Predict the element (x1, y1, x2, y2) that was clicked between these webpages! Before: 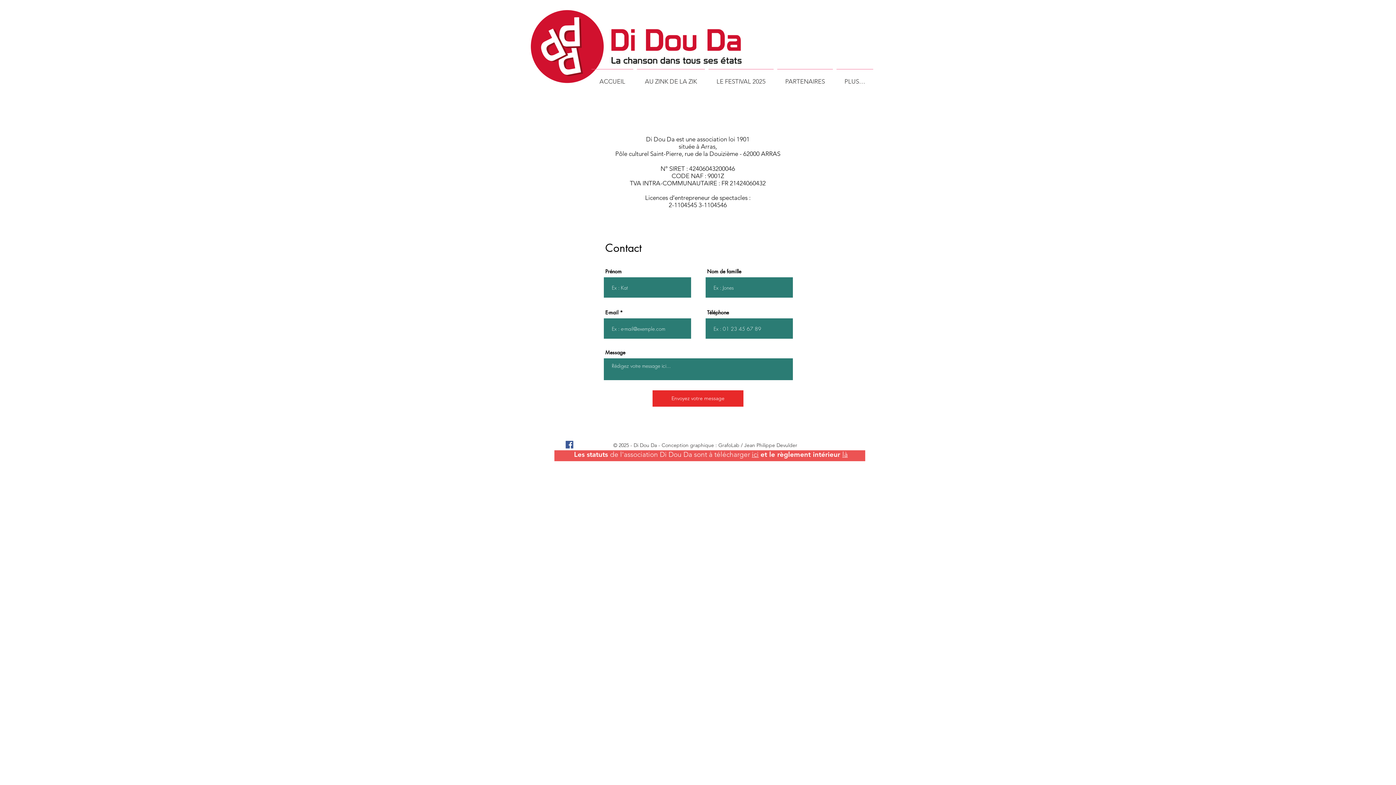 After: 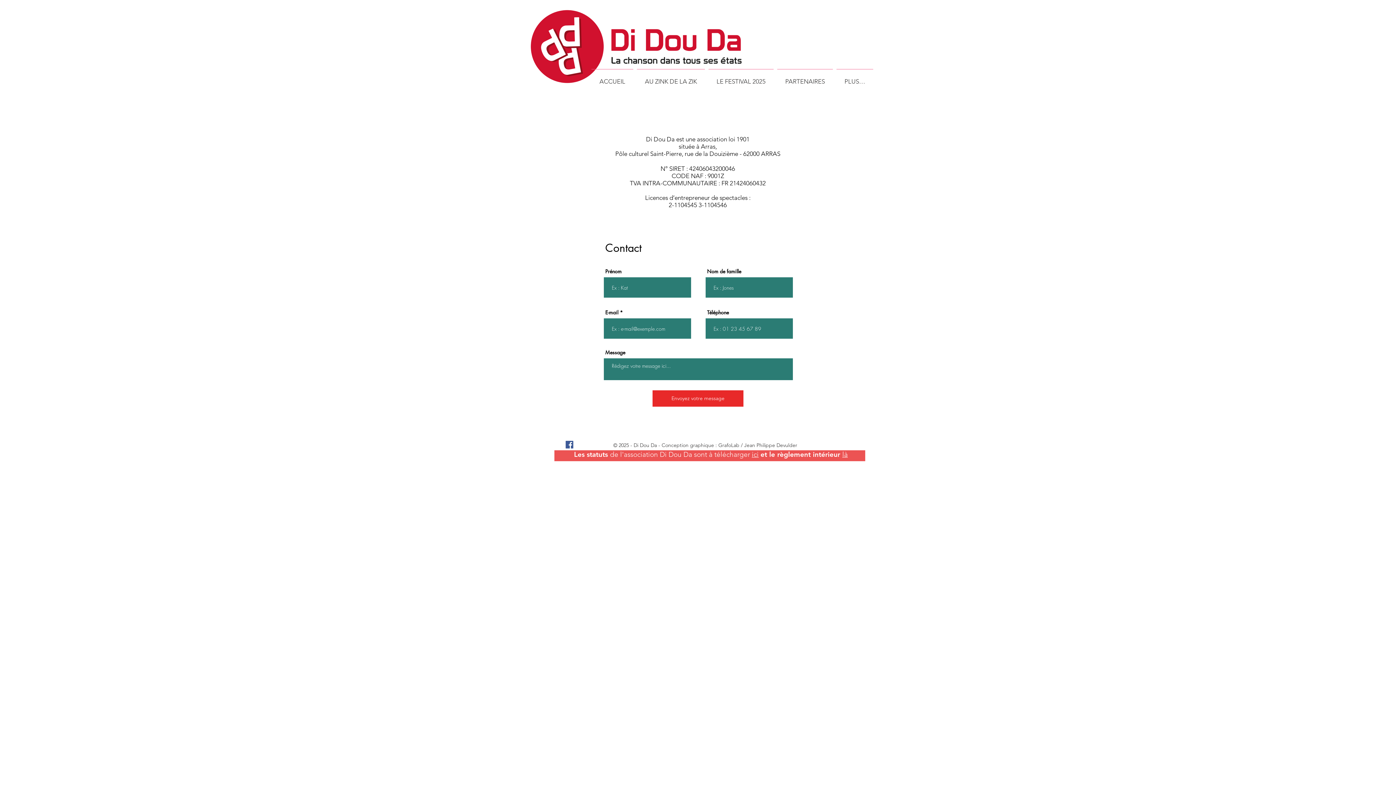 Action: label: Page Facebook de Di Dou Da bbox: (565, 441, 573, 448)